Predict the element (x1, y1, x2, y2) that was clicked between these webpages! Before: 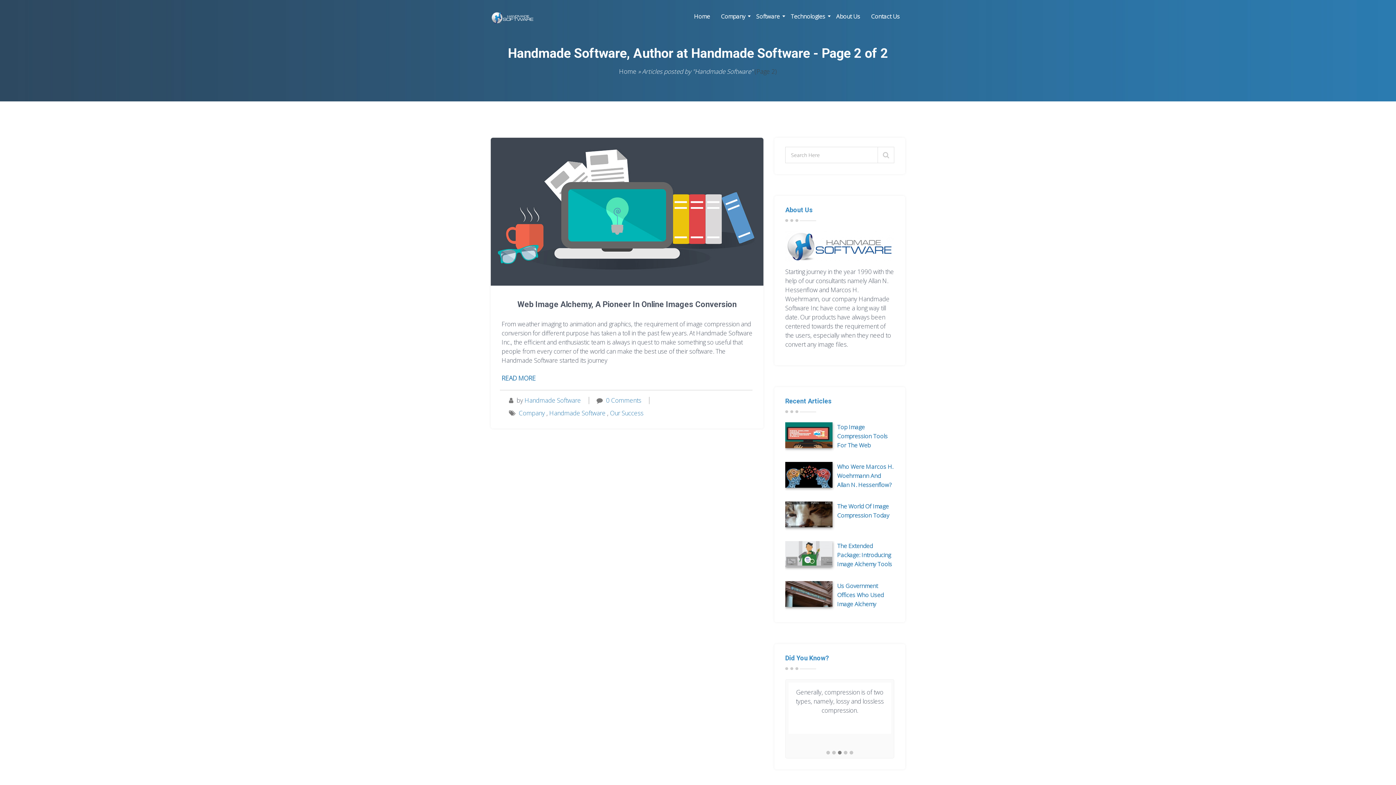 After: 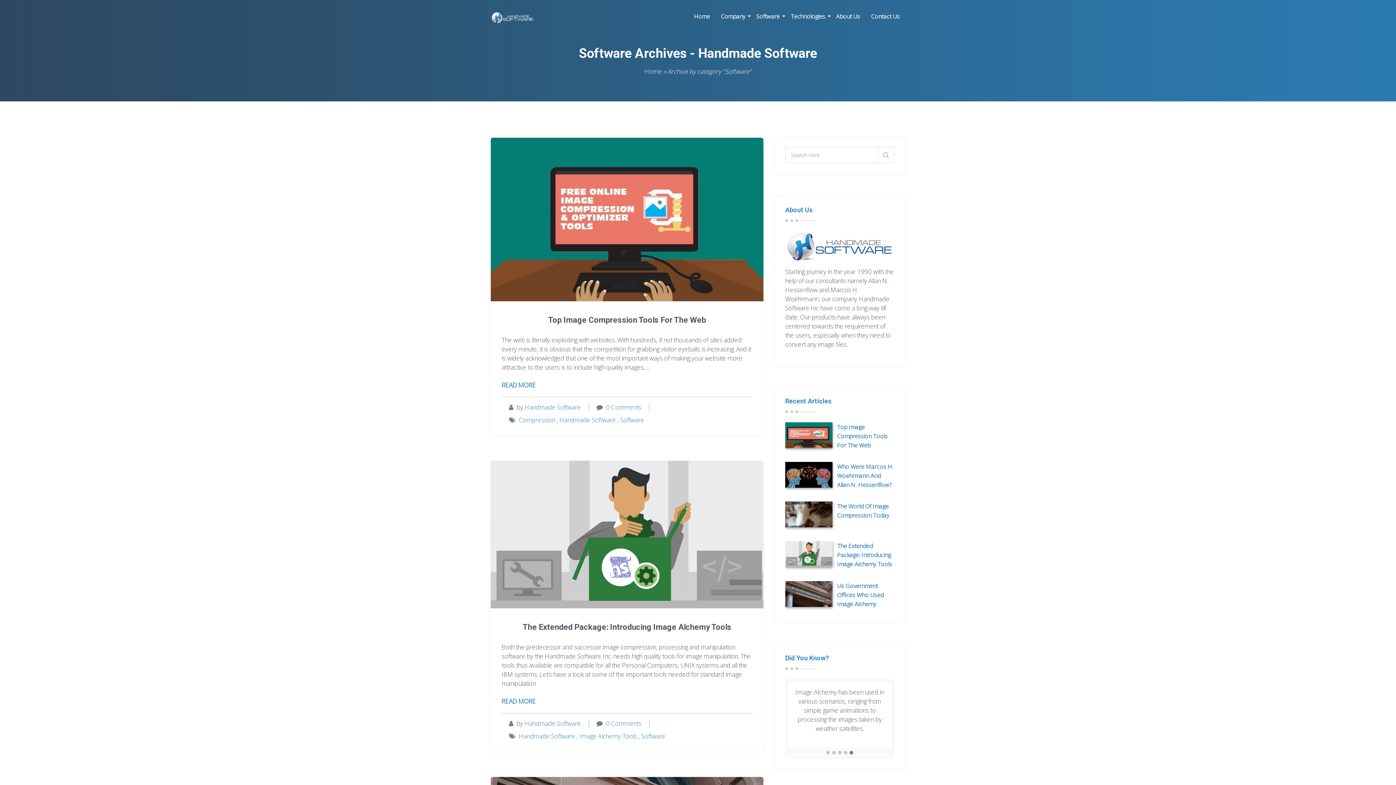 Action: bbox: (750, 10, 785, 21) label: Software